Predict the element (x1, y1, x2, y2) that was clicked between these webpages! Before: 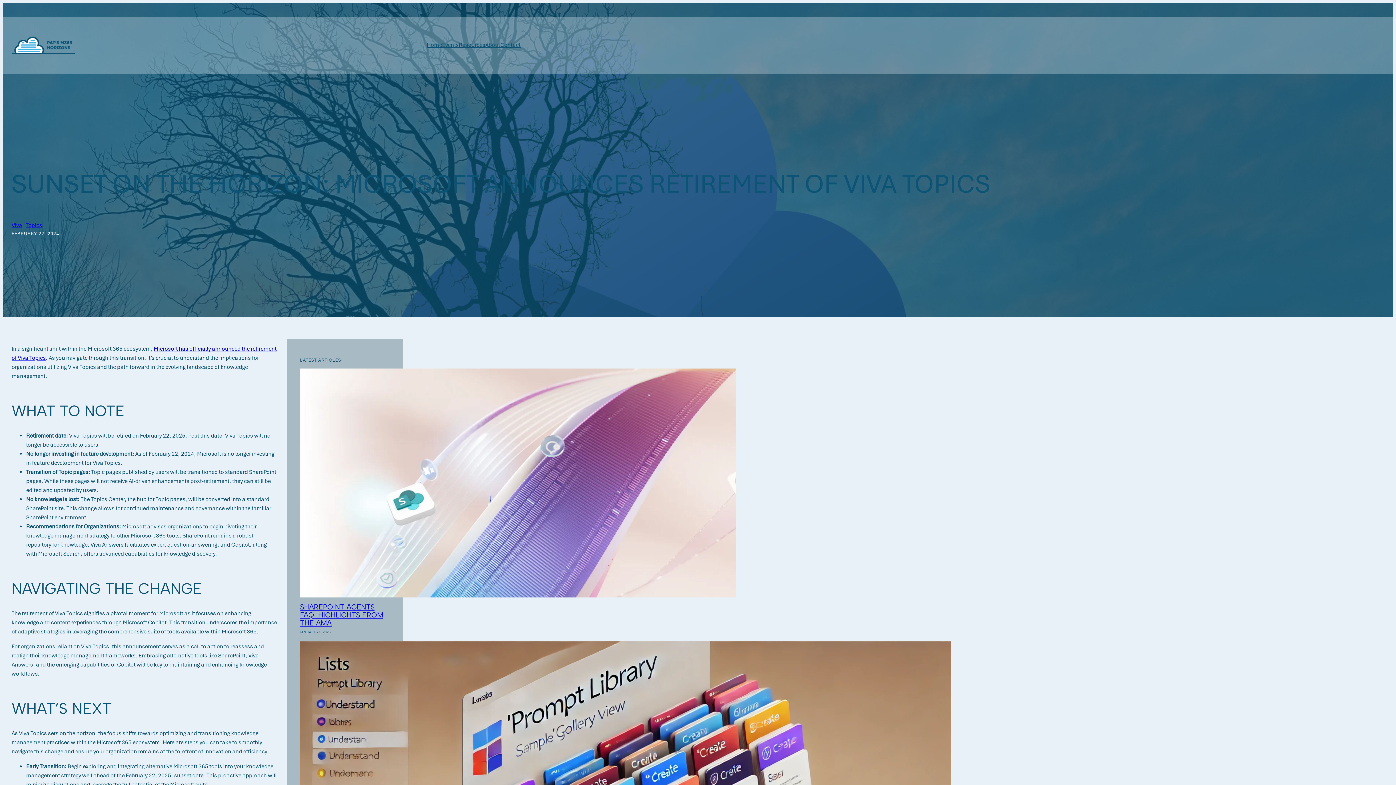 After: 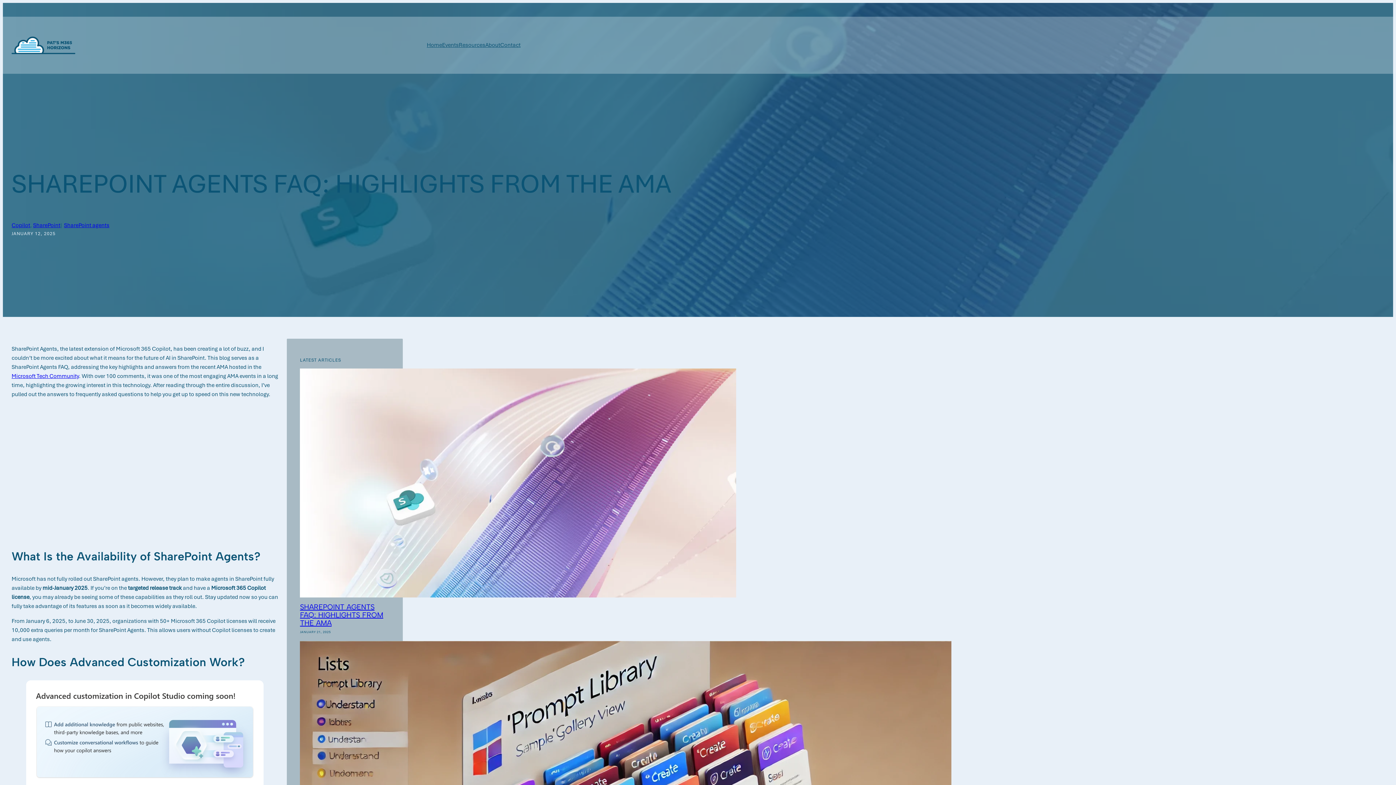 Action: bbox: (300, 602, 383, 627) label: SHAREPOINT AGENTS FAQ: HIGHLIGHTS FROM THE AMA